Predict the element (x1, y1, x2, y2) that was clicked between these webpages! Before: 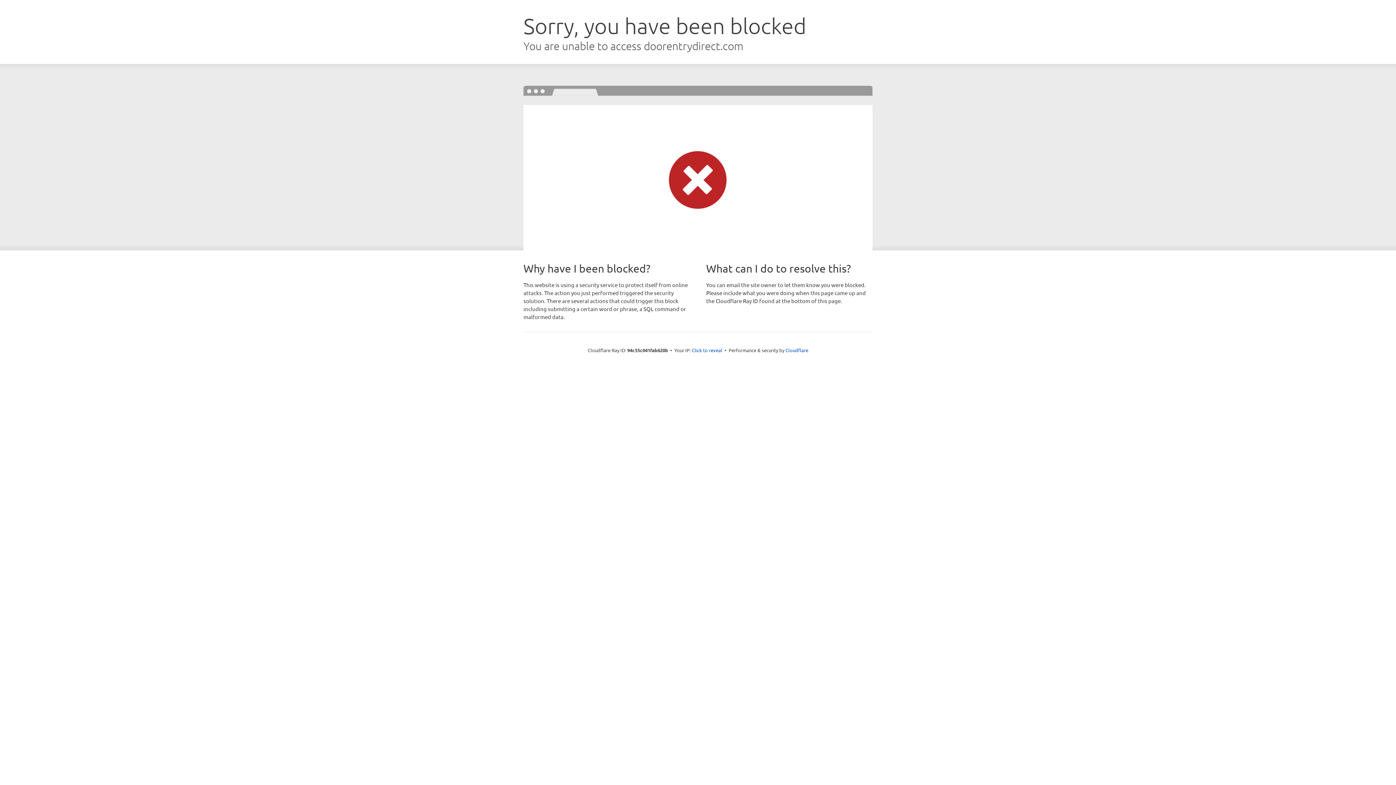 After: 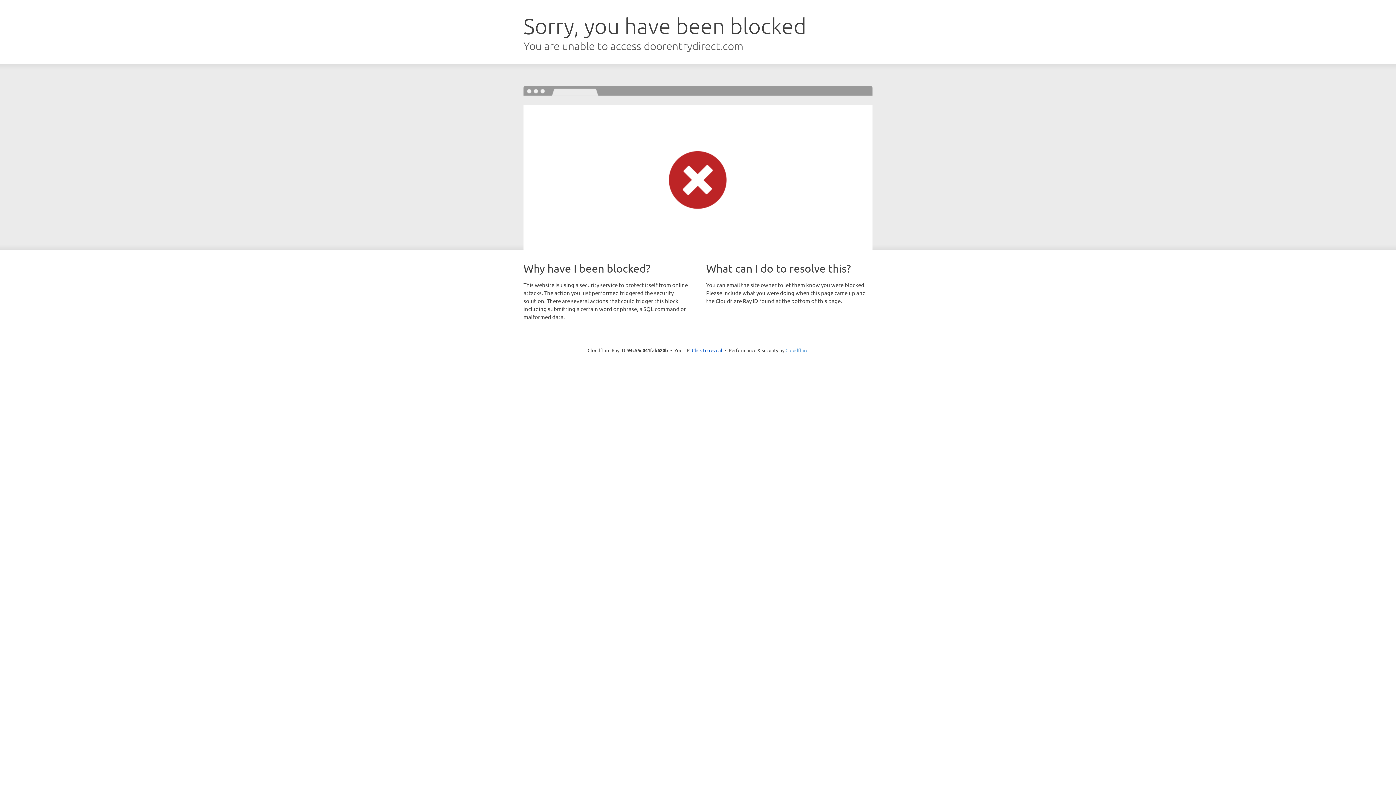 Action: bbox: (785, 347, 808, 353) label: Cloudflare